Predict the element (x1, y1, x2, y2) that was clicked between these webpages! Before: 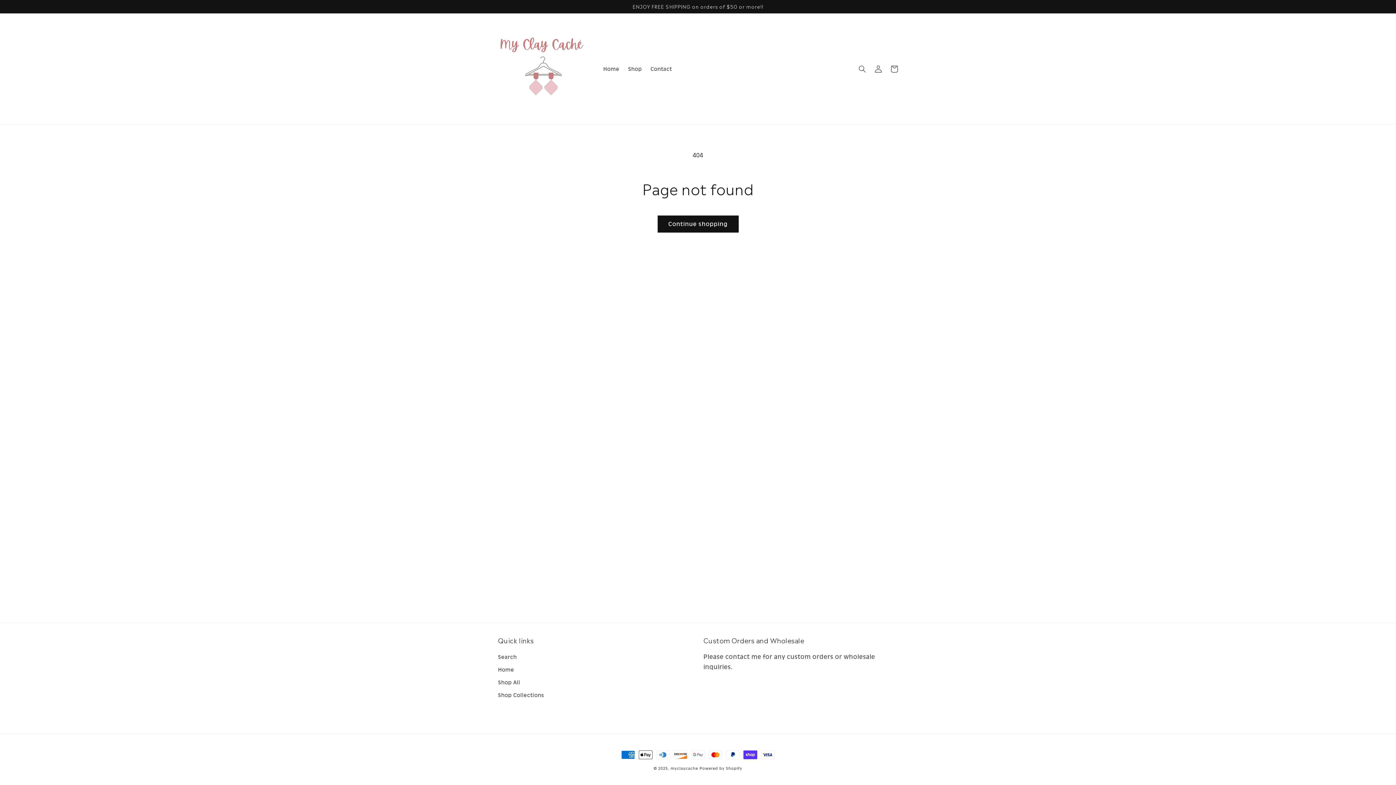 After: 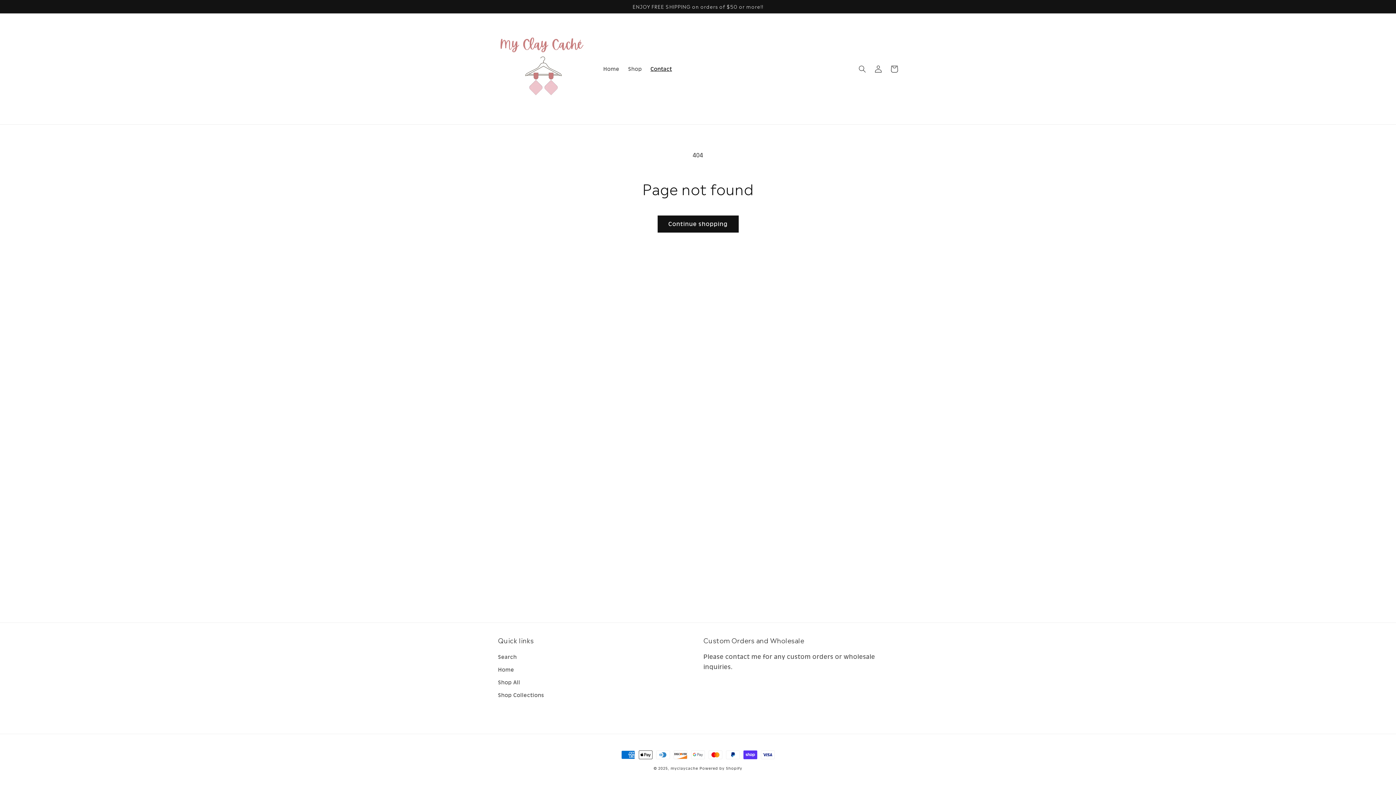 Action: bbox: (646, 61, 676, 76) label: Contact